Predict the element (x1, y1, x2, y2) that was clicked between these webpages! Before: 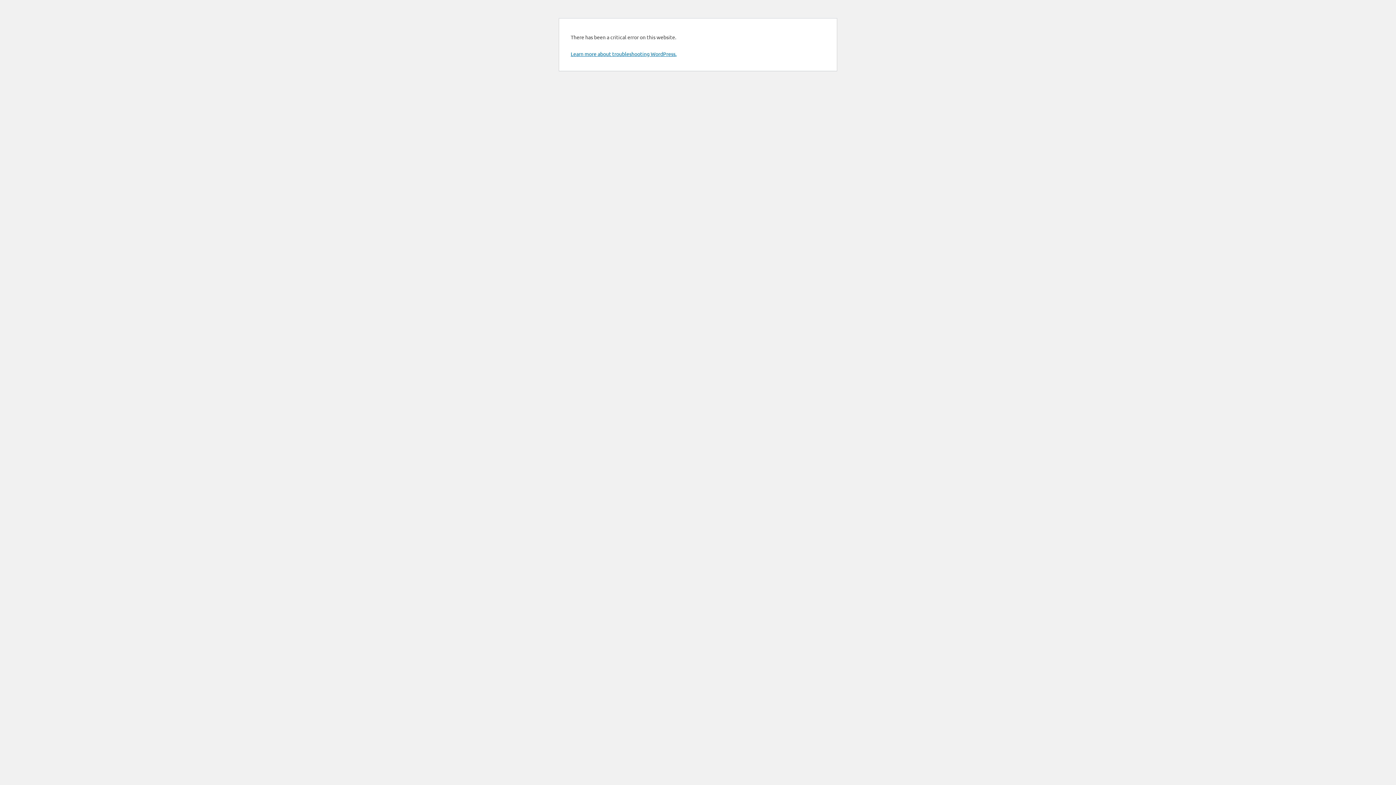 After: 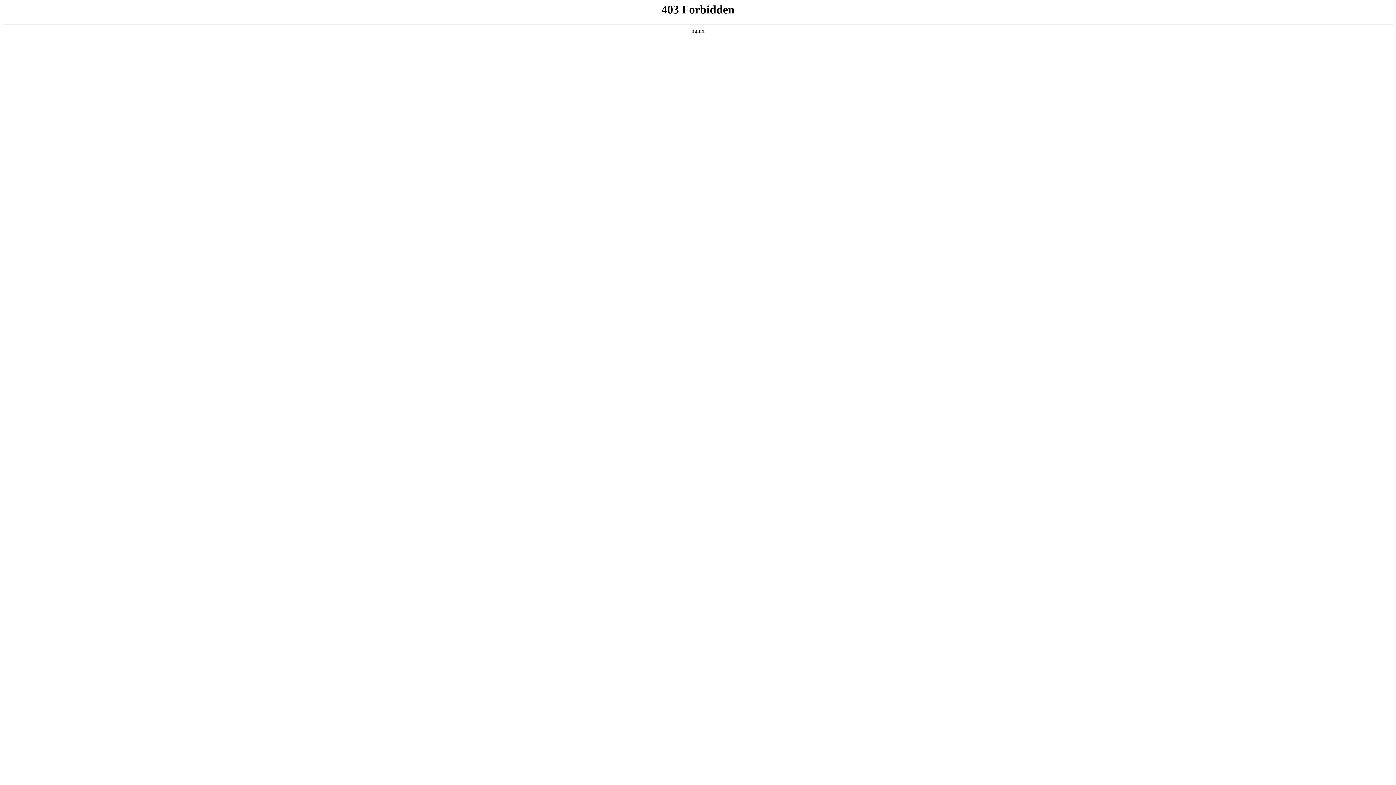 Action: label: Learn more about troubleshooting WordPress. bbox: (570, 50, 676, 57)